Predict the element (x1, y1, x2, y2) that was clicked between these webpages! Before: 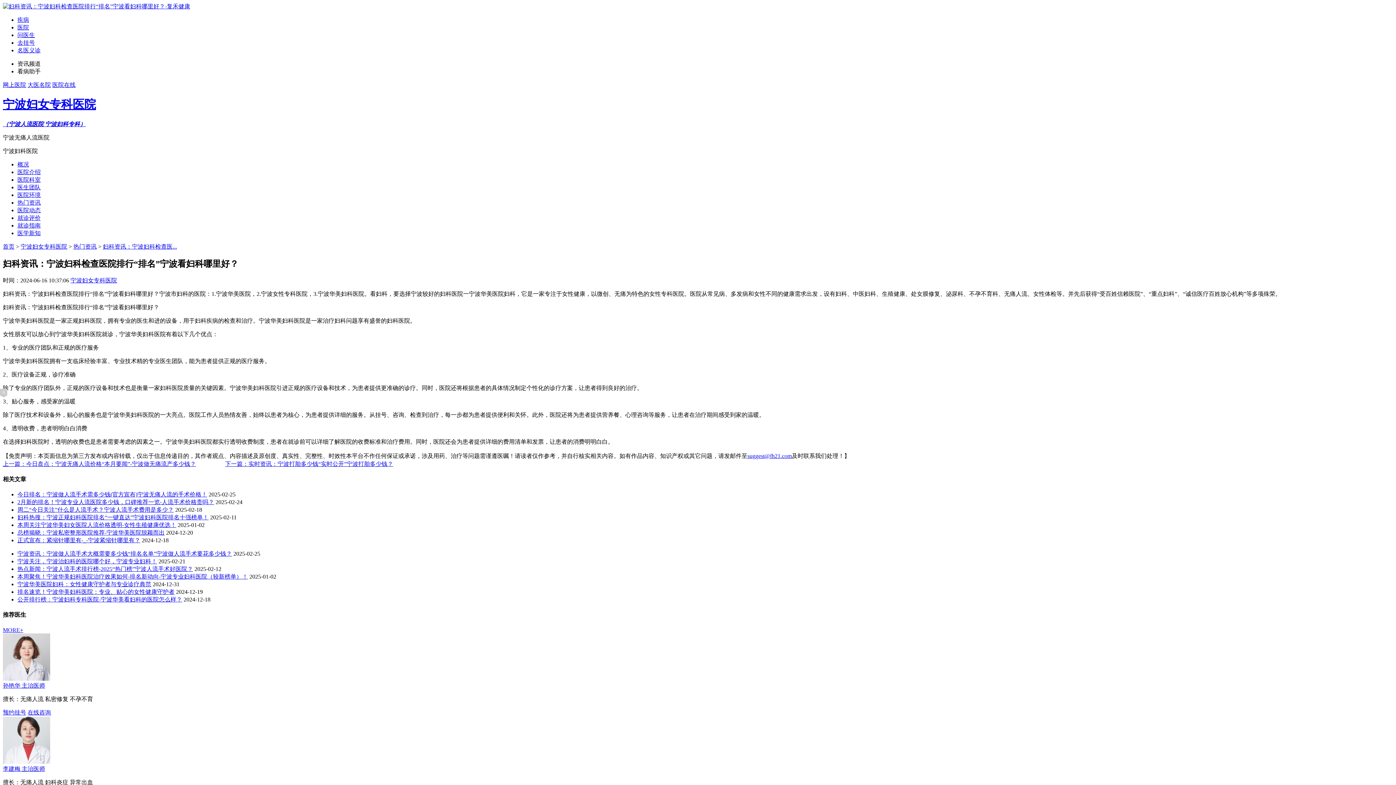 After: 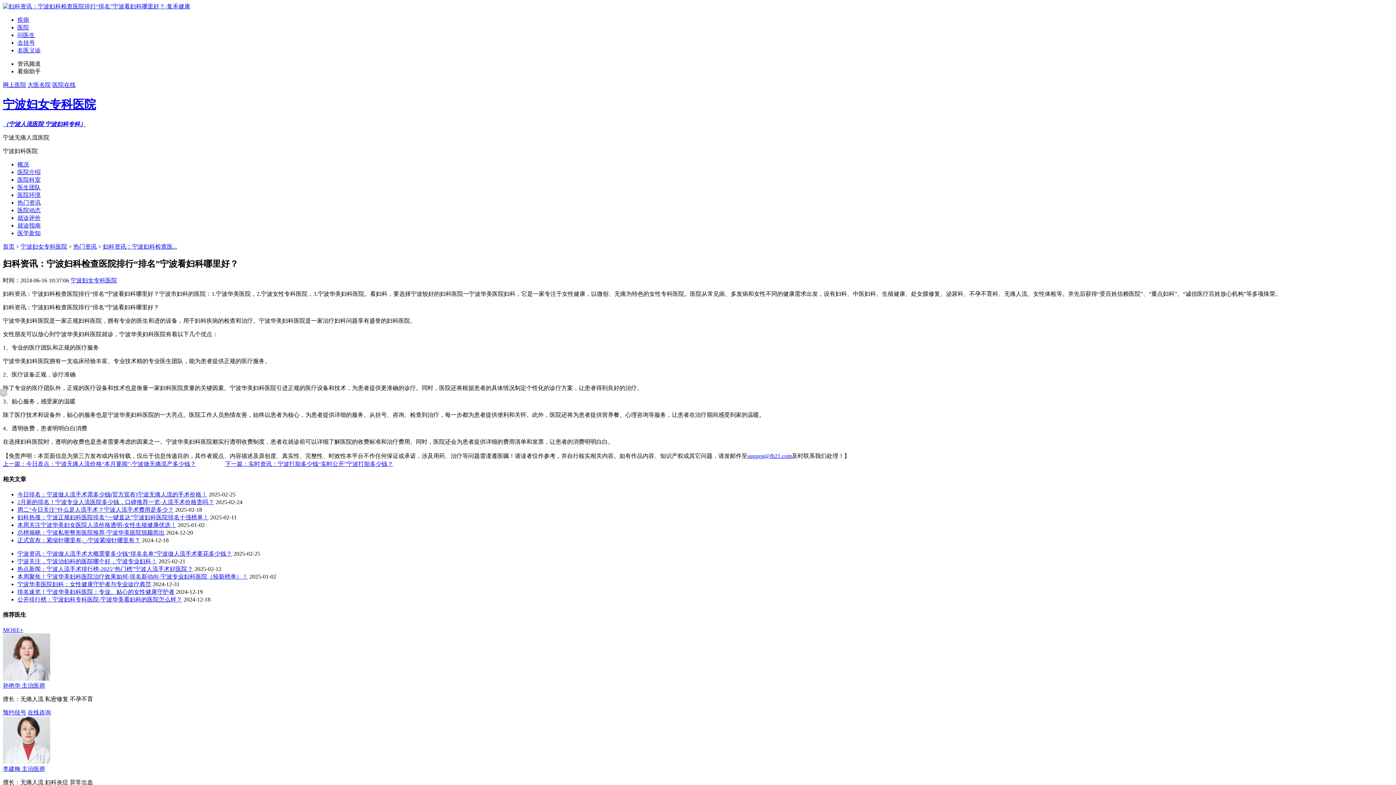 Action: label: 本周聚焦！宁波华美妇科医院治疗效果如何-排名新动向-宁波专业妇科医院（较新榜单）！ bbox: (17, 573, 248, 580)